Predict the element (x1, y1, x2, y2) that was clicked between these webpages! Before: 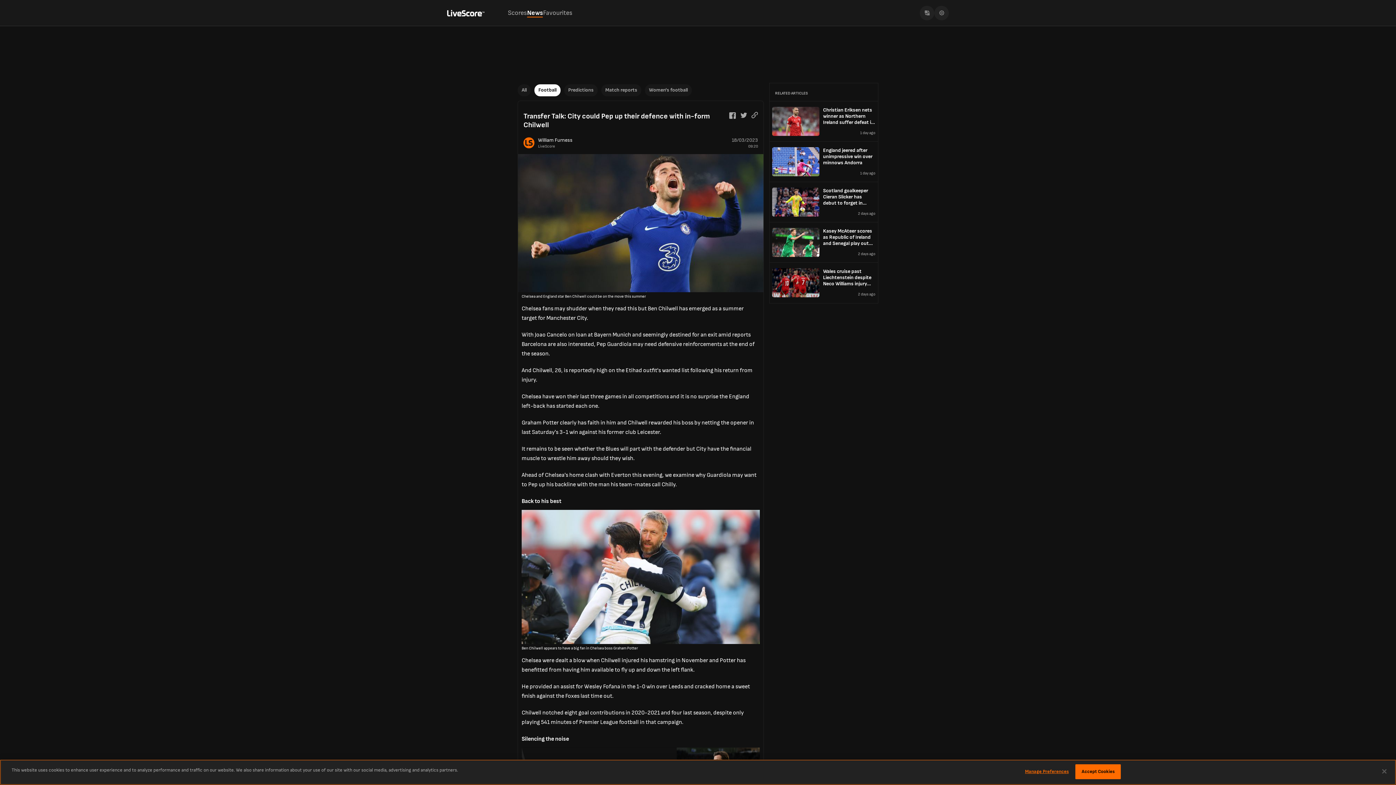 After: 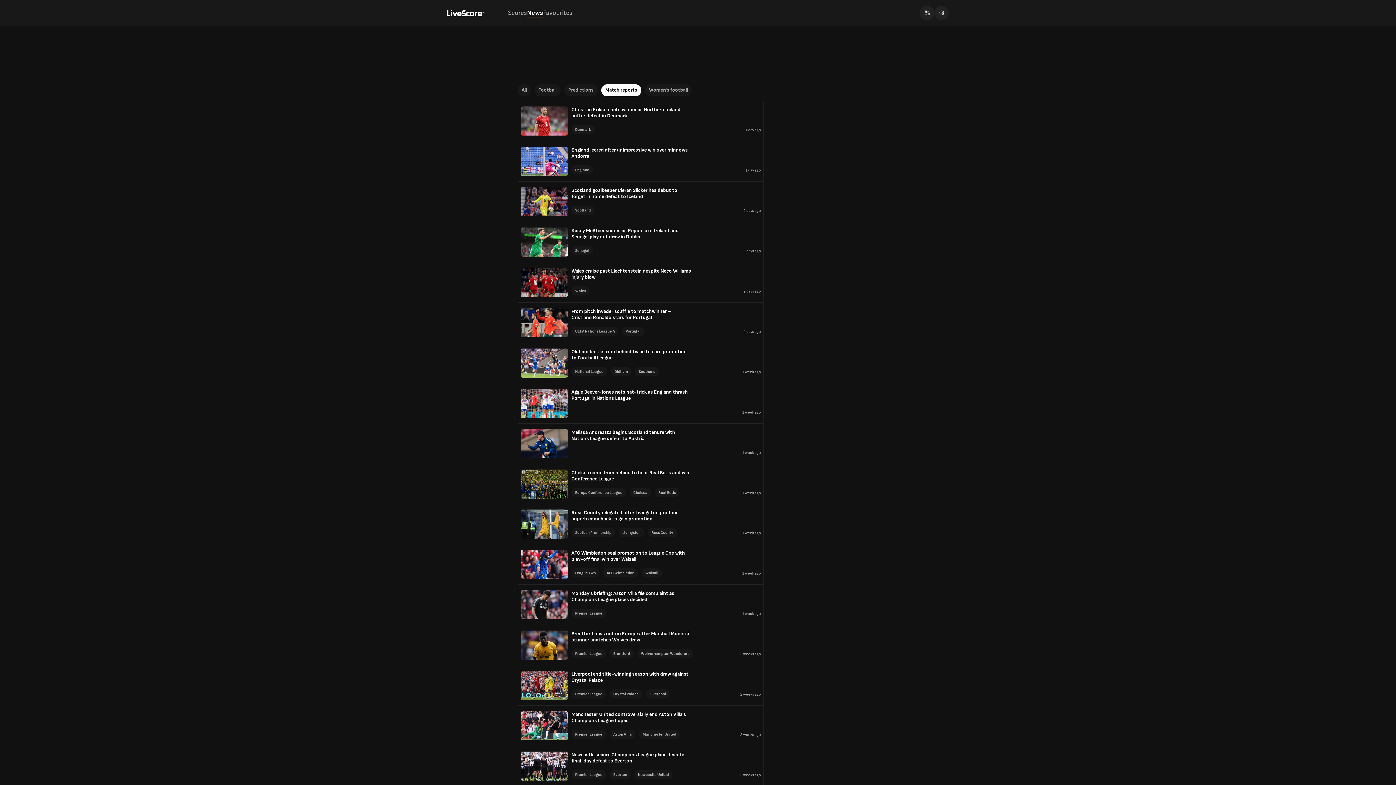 Action: bbox: (601, 84, 641, 96) label: Match reports